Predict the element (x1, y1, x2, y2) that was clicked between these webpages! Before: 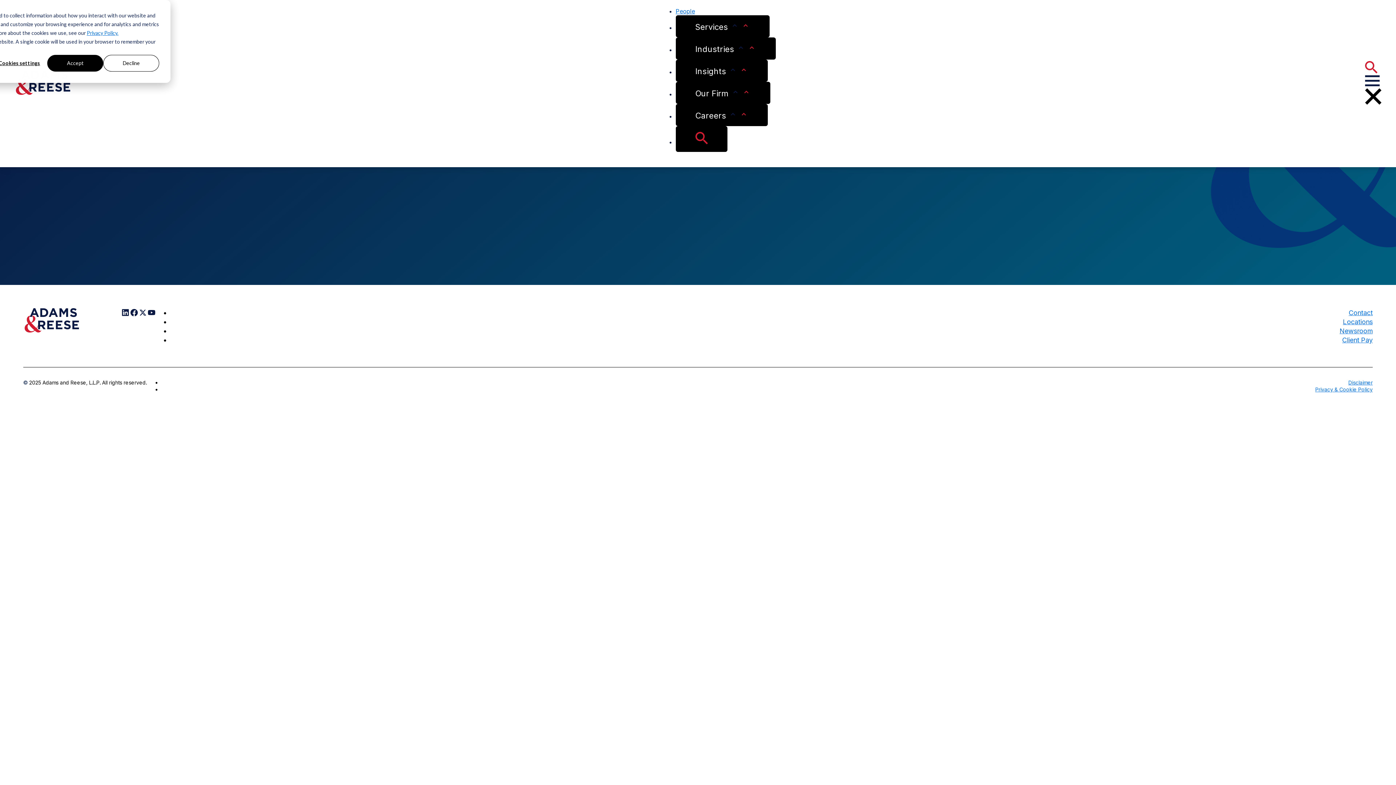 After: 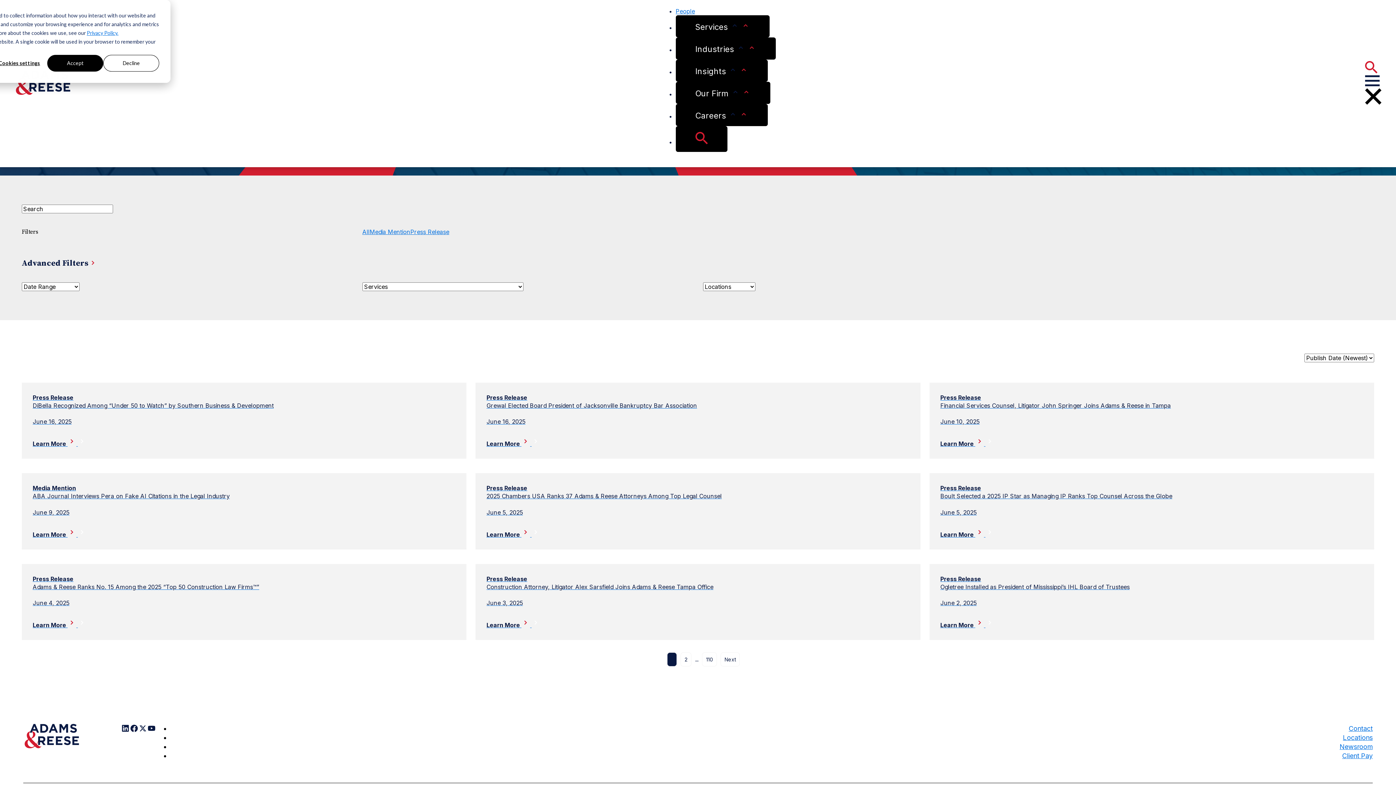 Action: label: Newsroom bbox: (1340, 327, 1373, 334)